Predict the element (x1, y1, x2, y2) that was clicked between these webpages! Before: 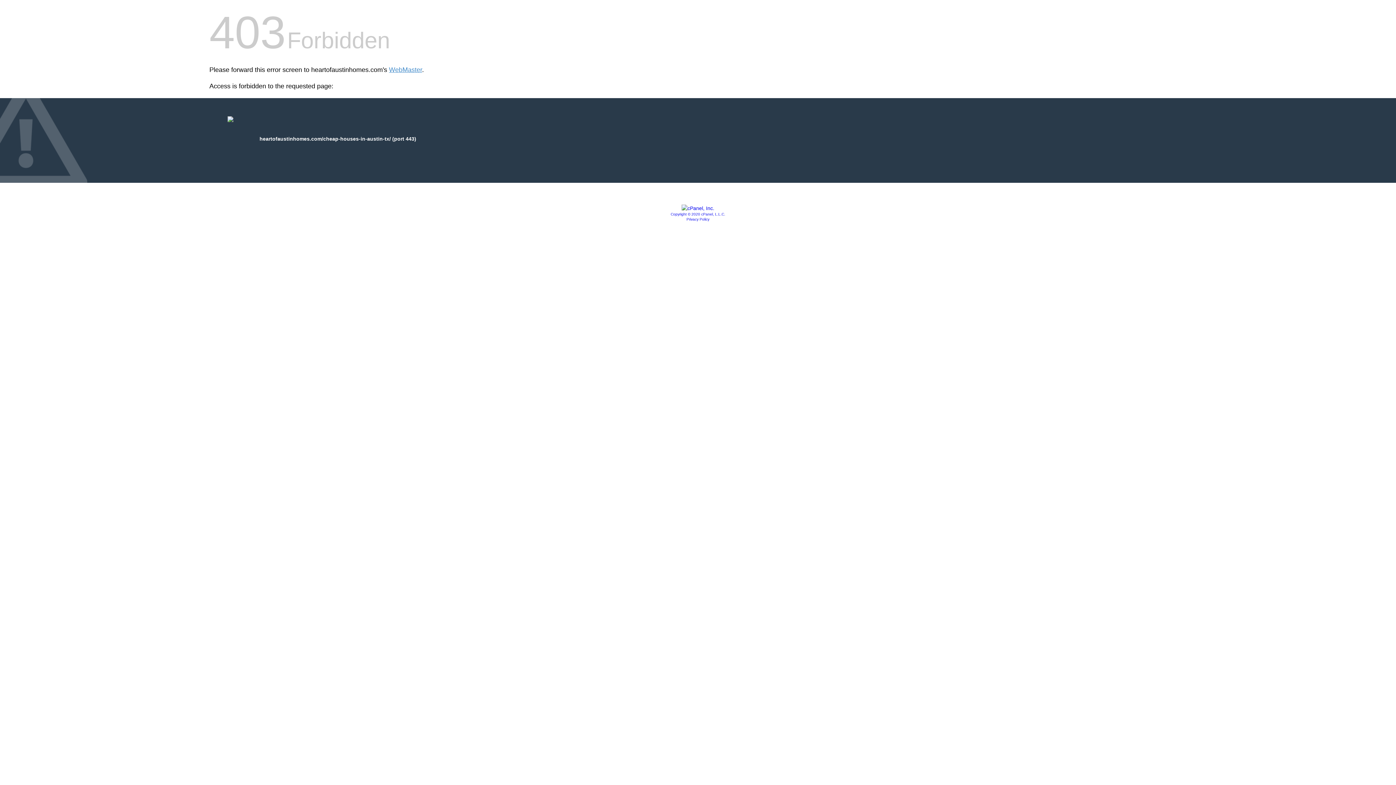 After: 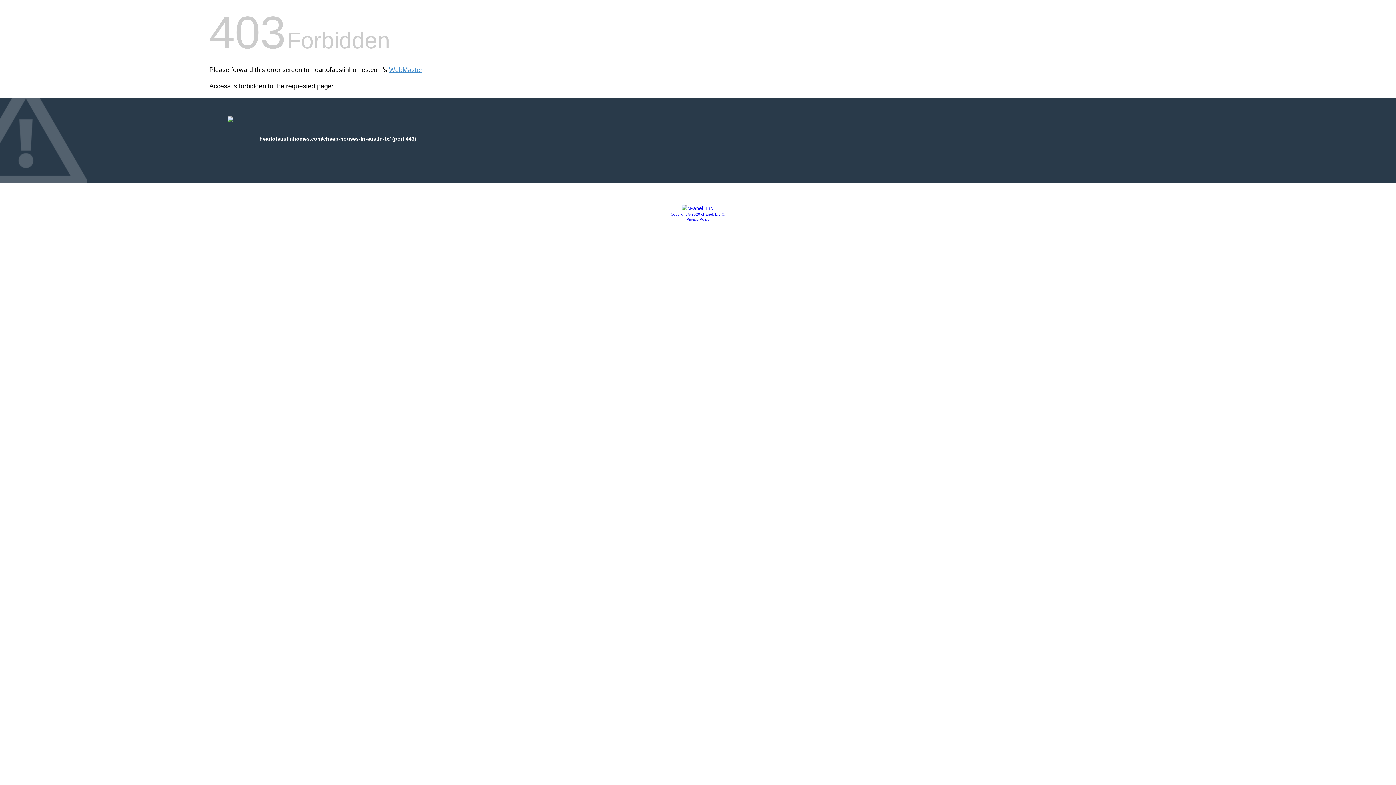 Action: bbox: (670, 212, 725, 216) label: Copyright © 2020 cPanel, L.L.C.